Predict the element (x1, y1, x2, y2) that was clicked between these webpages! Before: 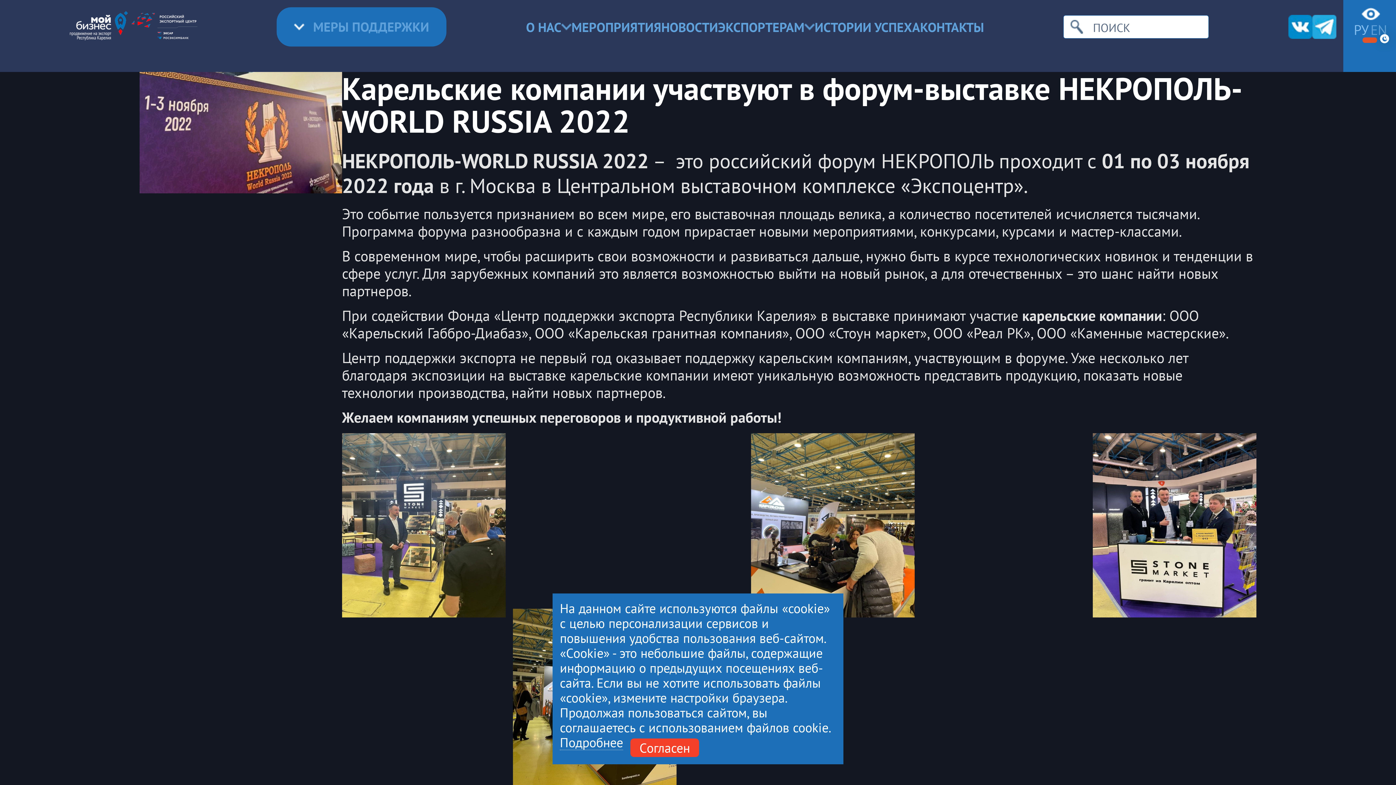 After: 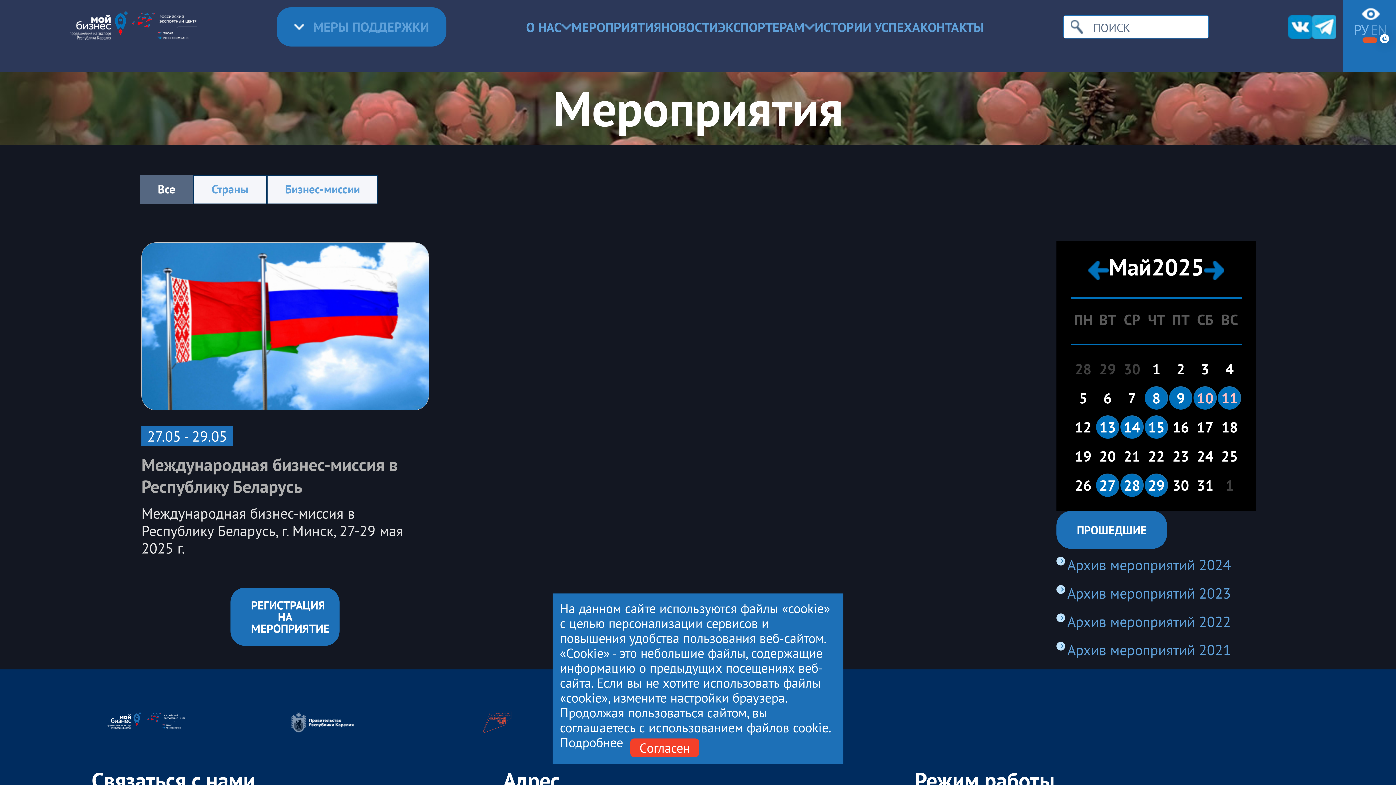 Action: label: МЕРОПРИЯТИЯ bbox: (571, 19, 661, 34)